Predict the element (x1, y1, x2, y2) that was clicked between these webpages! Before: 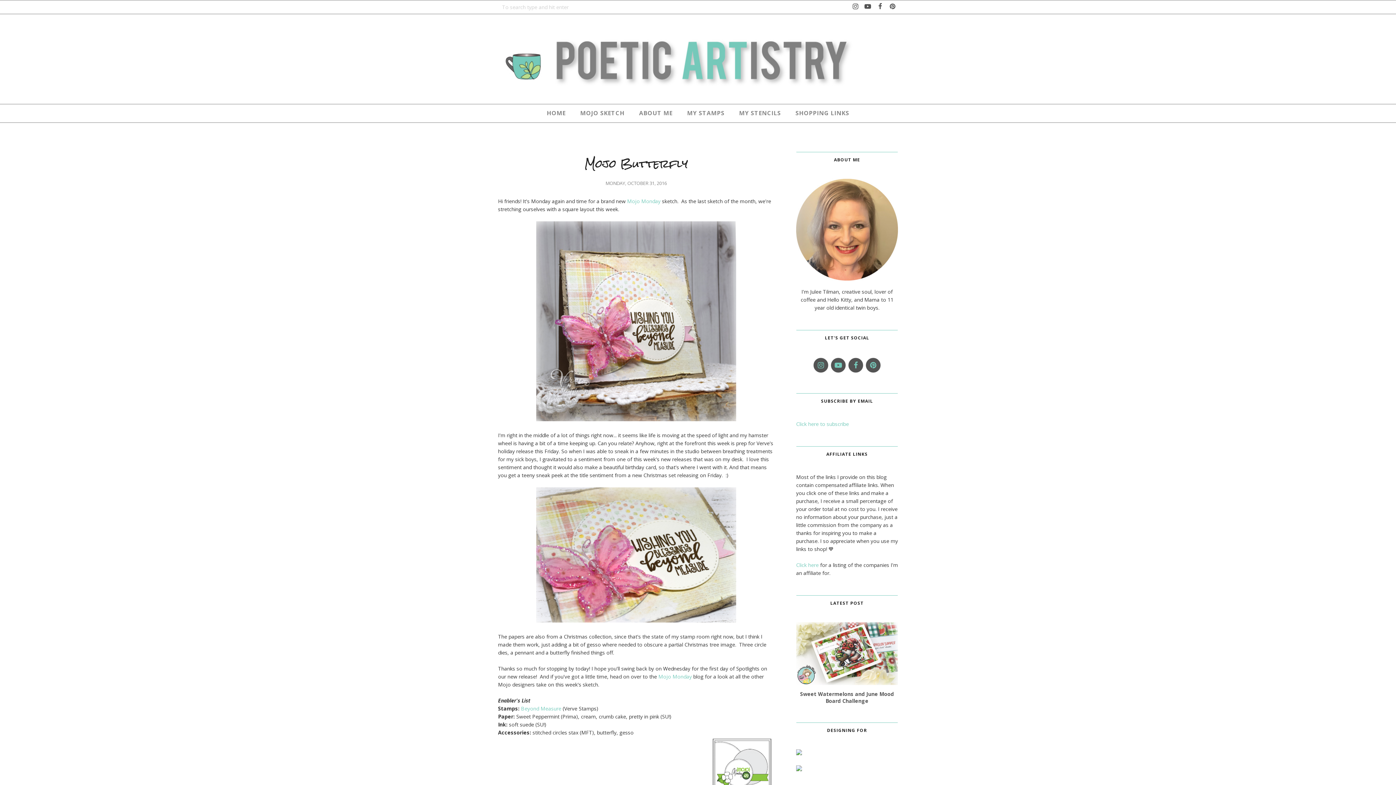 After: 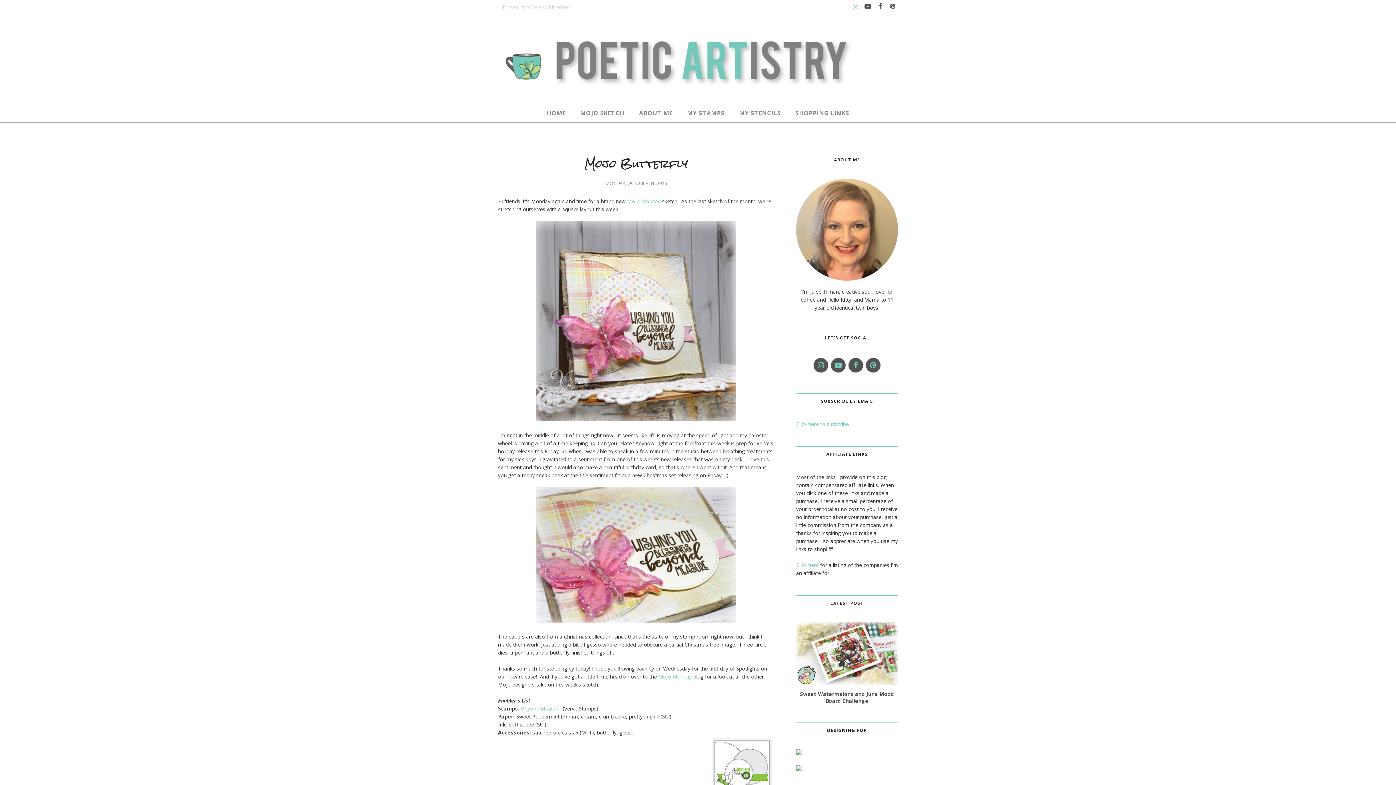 Action: bbox: (850, 0, 861, 13)